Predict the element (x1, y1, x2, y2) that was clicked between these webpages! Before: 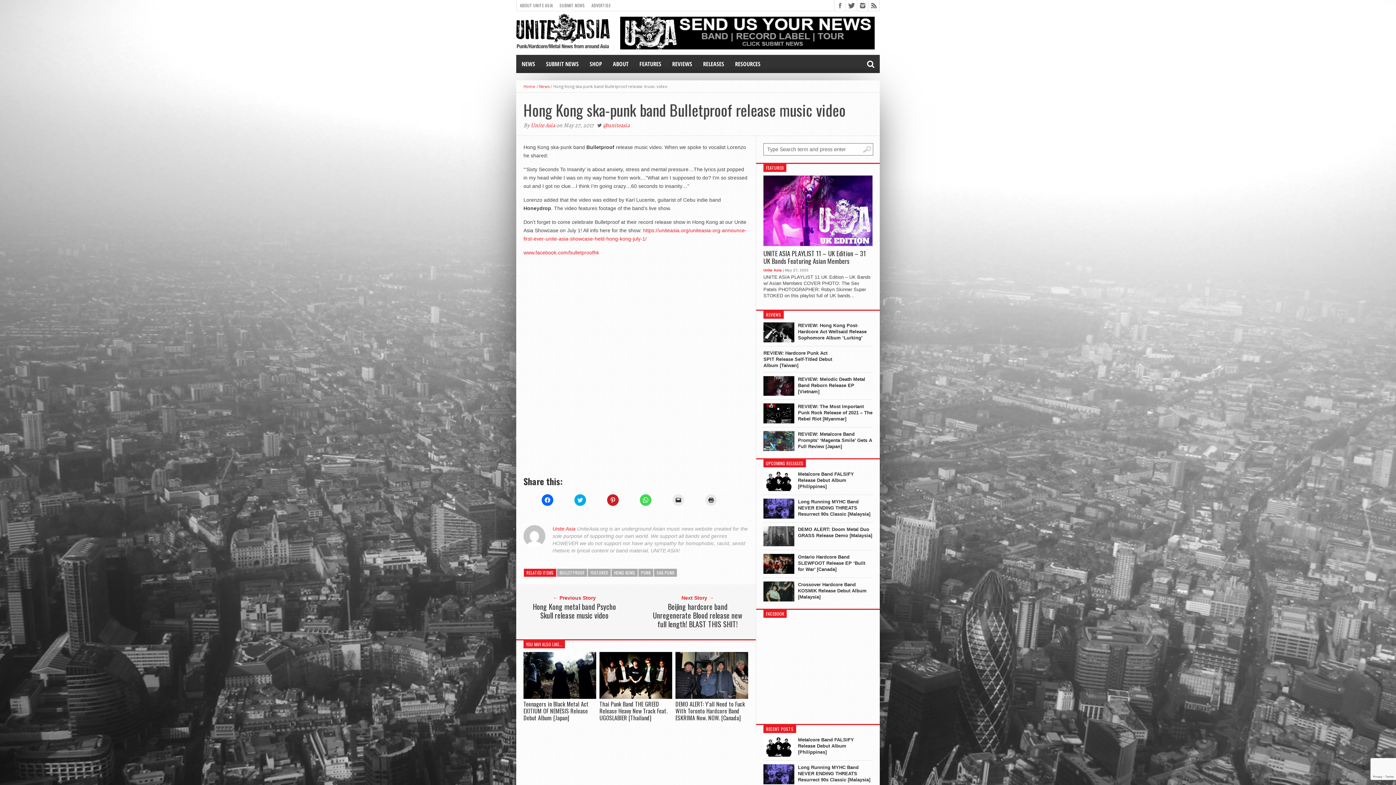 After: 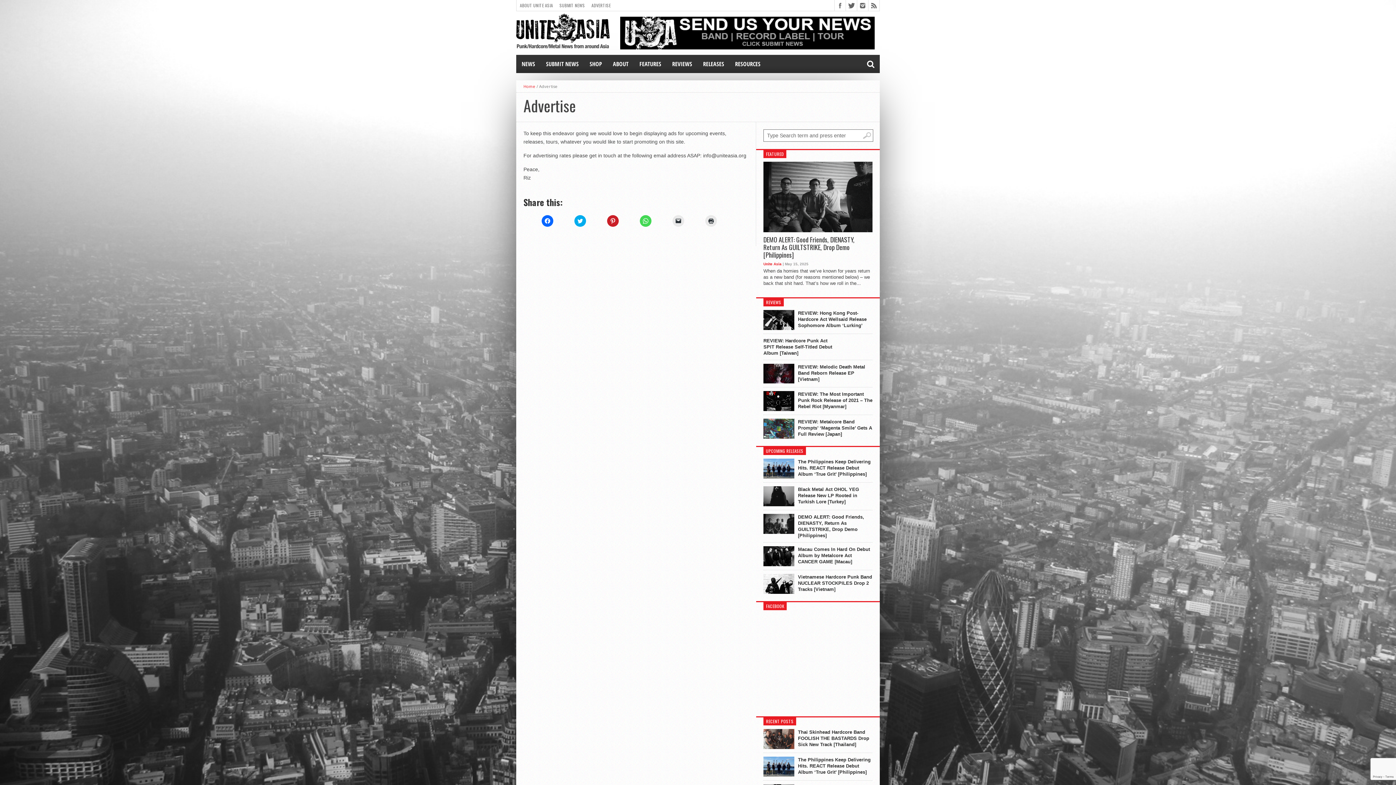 Action: bbox: (588, 0, 614, 10) label: ADVERTISE